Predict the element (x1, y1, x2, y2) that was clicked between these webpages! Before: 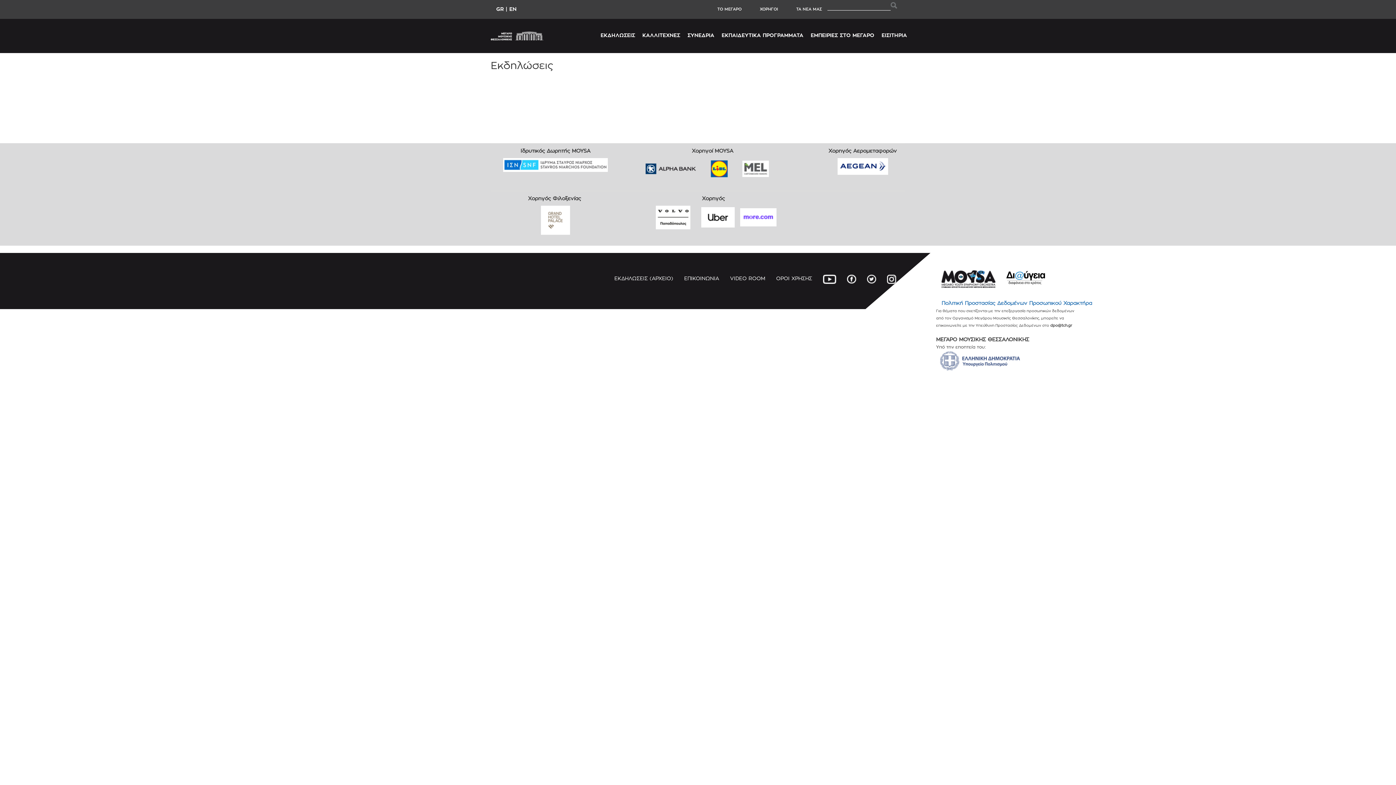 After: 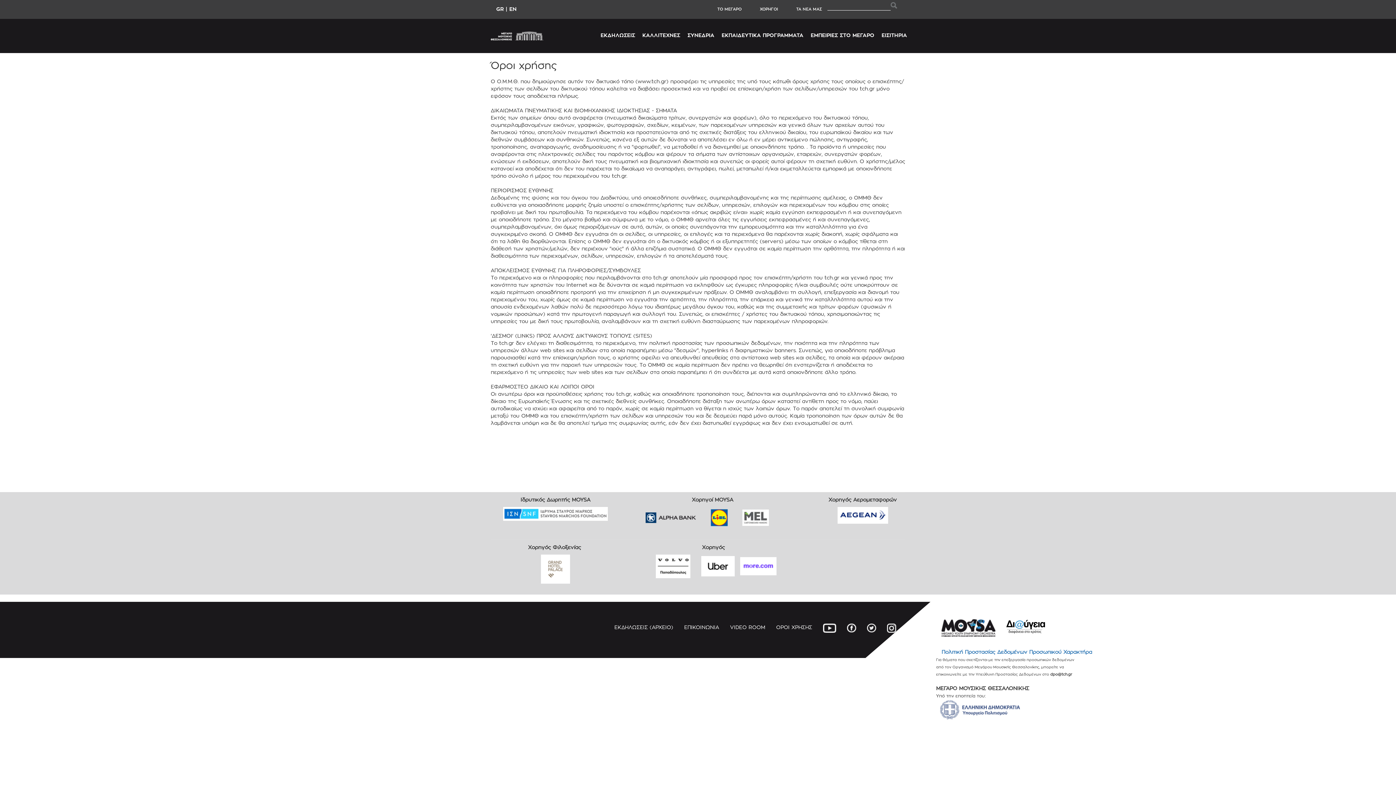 Action: bbox: (770, 273, 817, 282) label: ΟΡΟΙ ΧΡΗΣΗΣ